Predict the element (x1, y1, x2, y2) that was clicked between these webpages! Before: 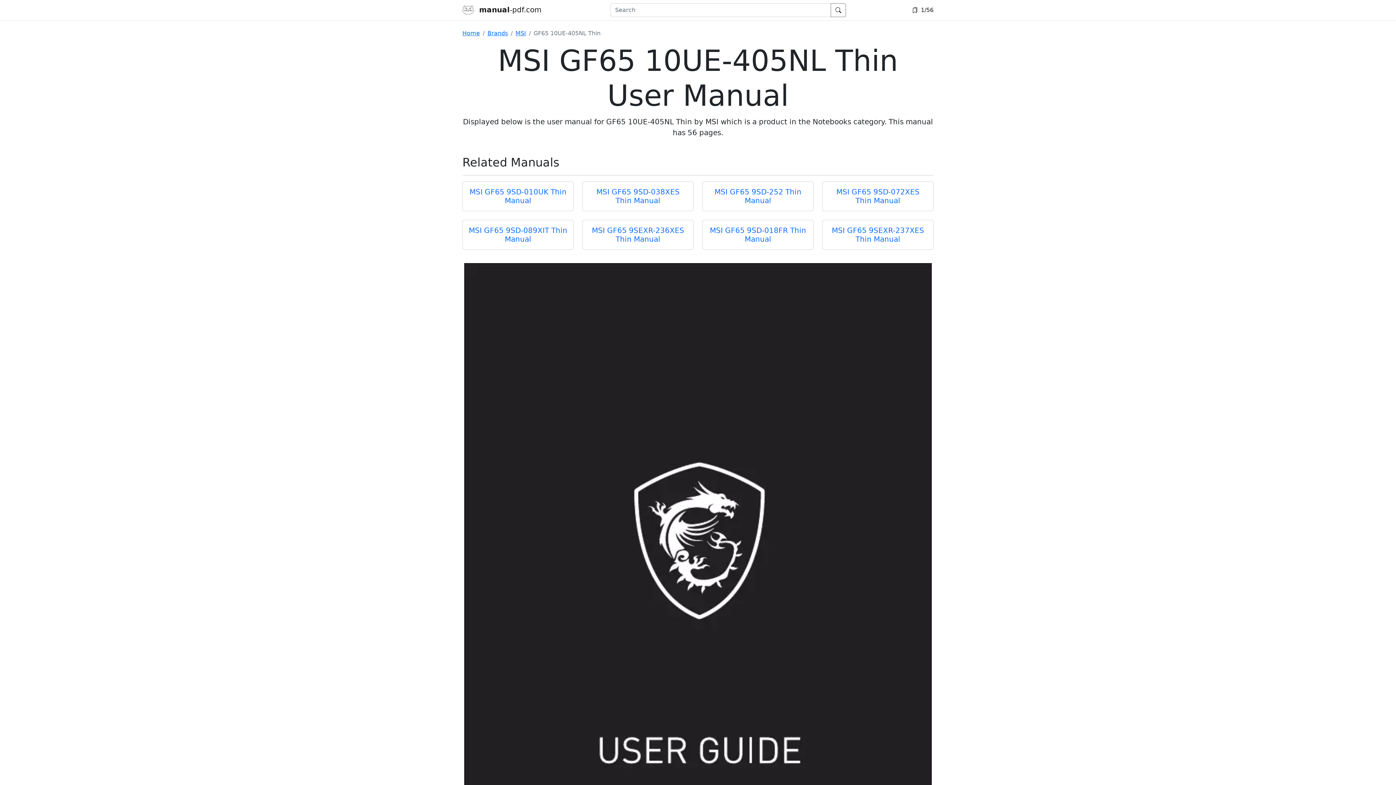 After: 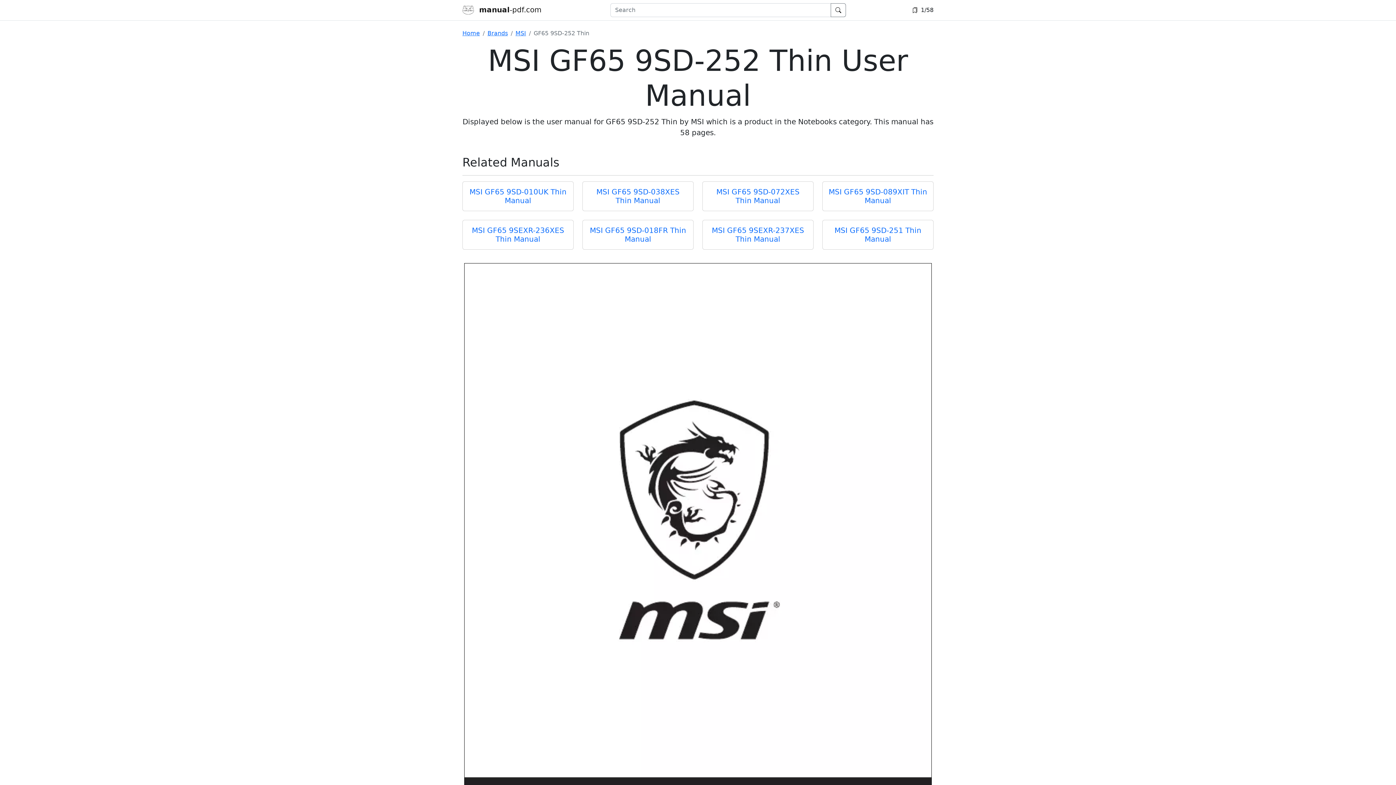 Action: label: MSI GF65 9SD-252 Thin Manual bbox: (714, 187, 801, 205)